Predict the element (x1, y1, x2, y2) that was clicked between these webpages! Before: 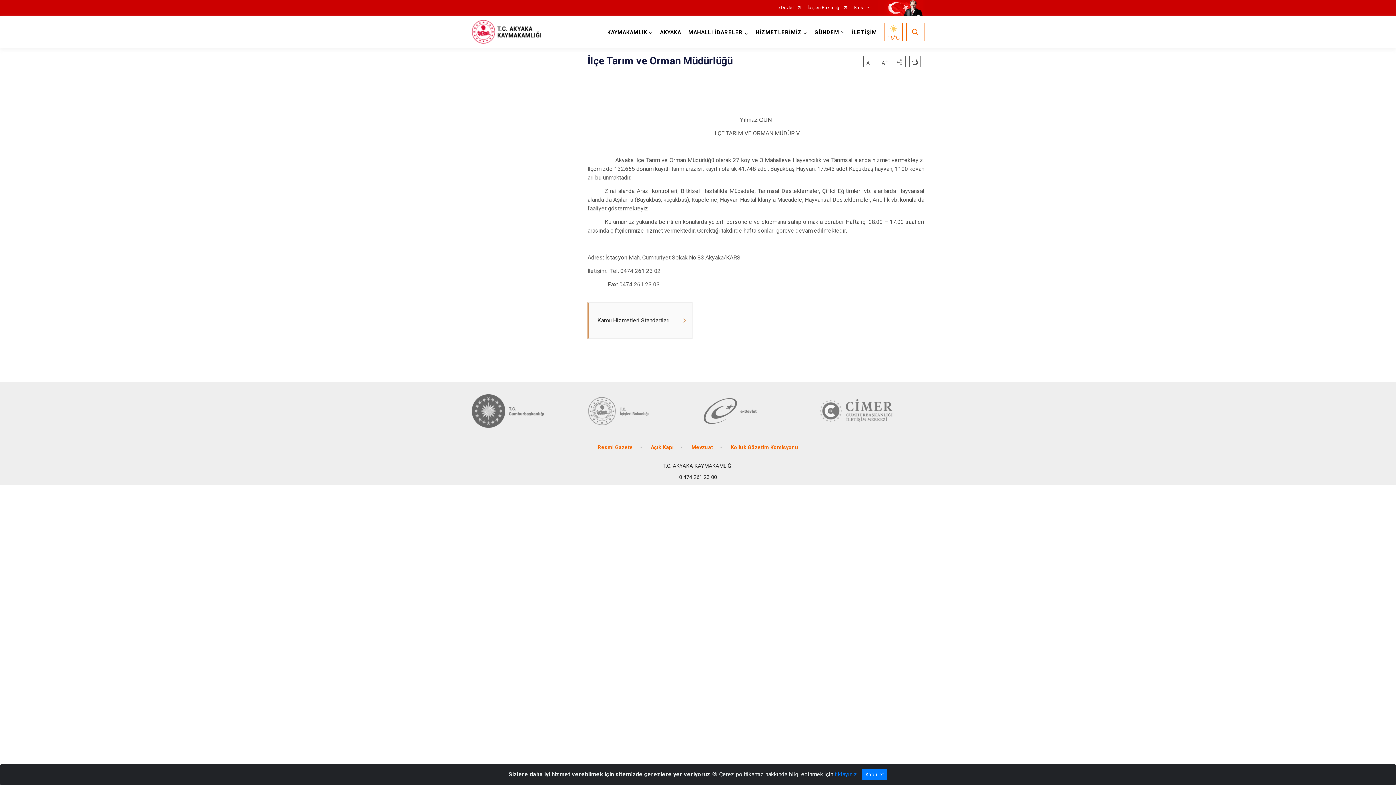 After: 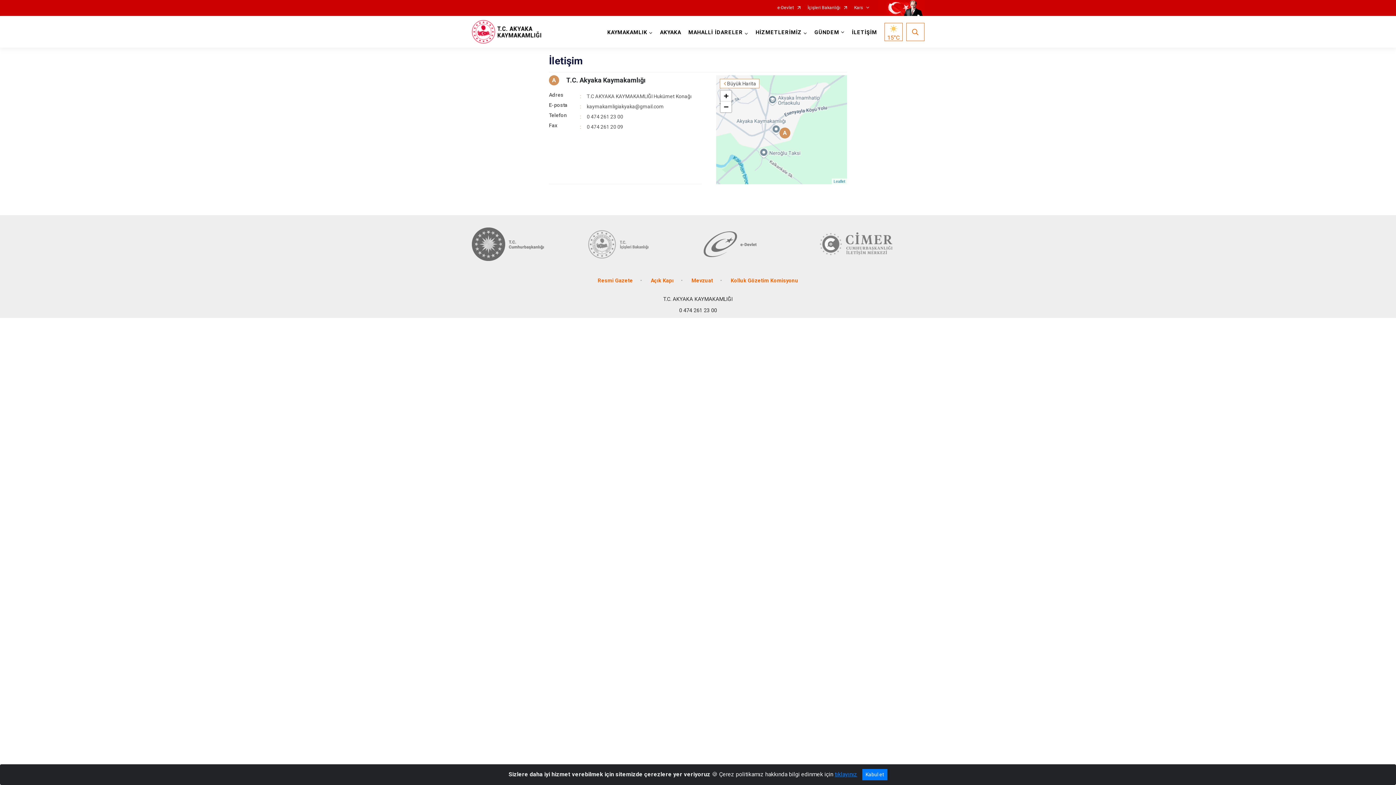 Action: label: İLETİŞİM bbox: (848, 16, 880, 47)